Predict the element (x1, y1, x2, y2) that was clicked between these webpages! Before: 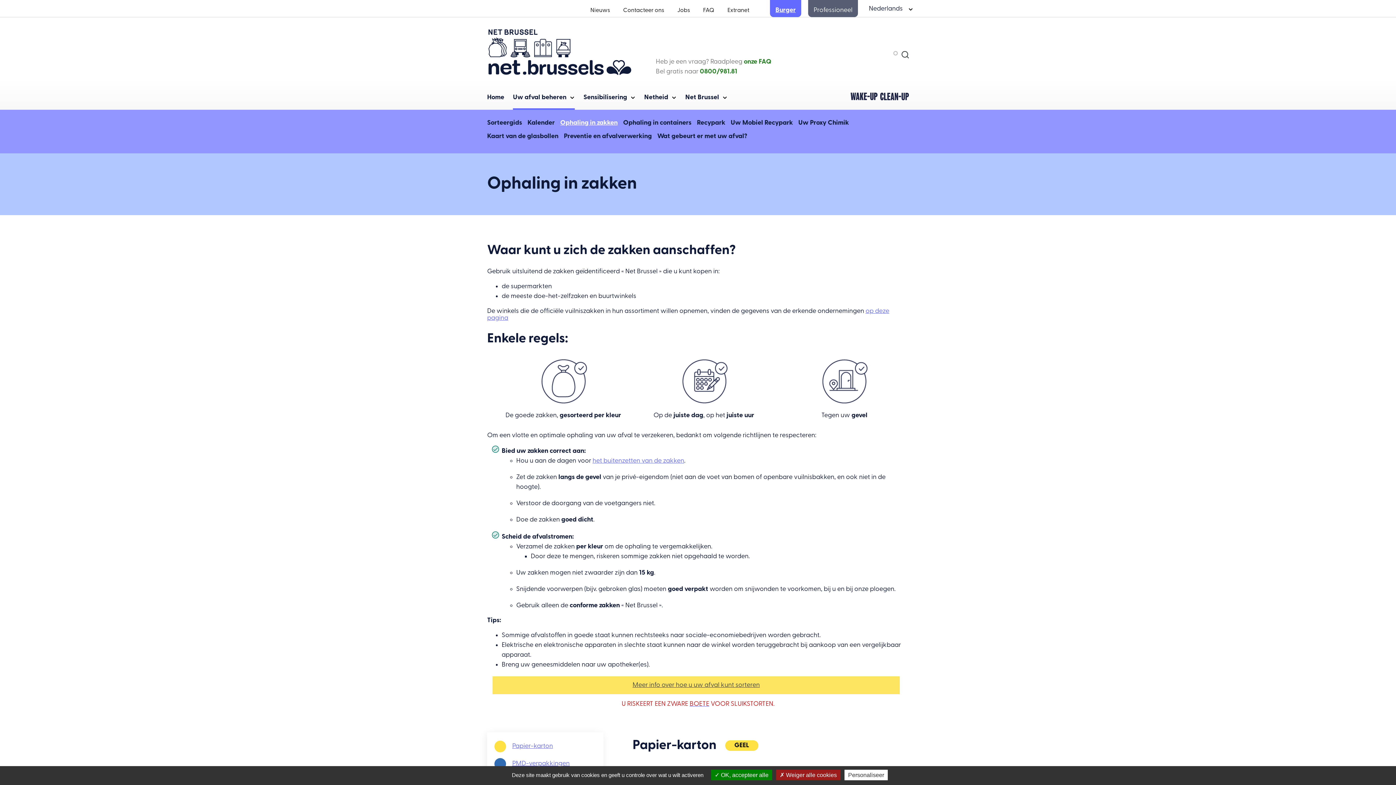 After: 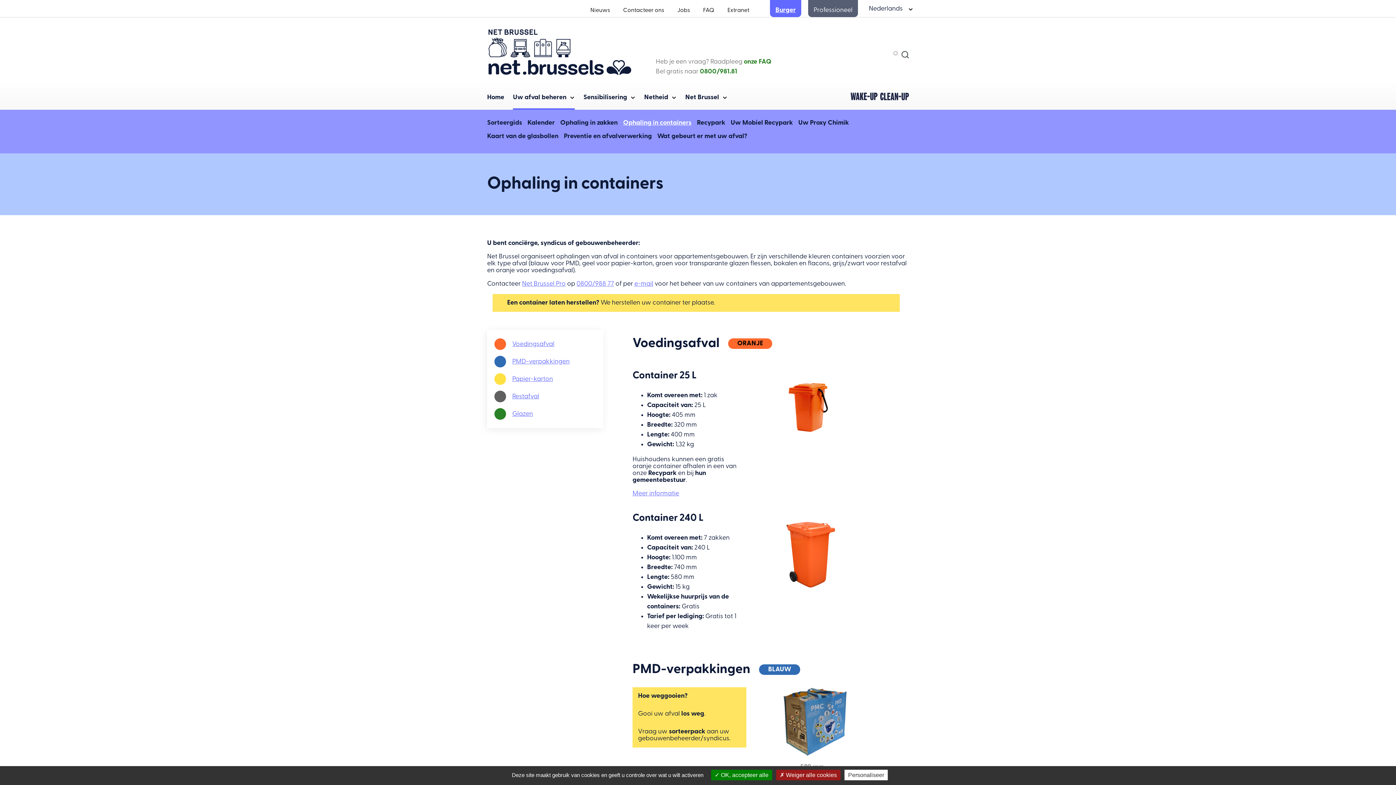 Action: bbox: (623, 118, 691, 131) label: Ophaling in containers